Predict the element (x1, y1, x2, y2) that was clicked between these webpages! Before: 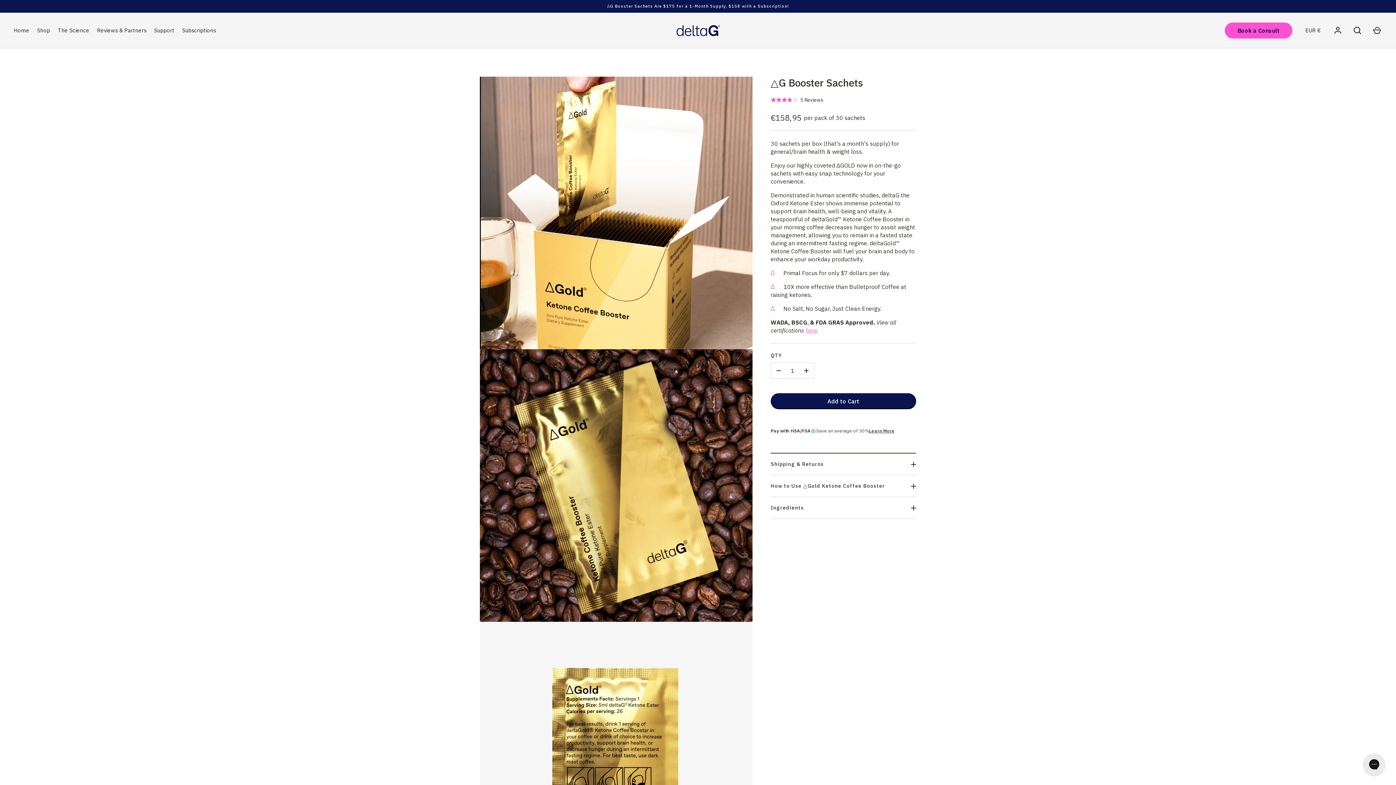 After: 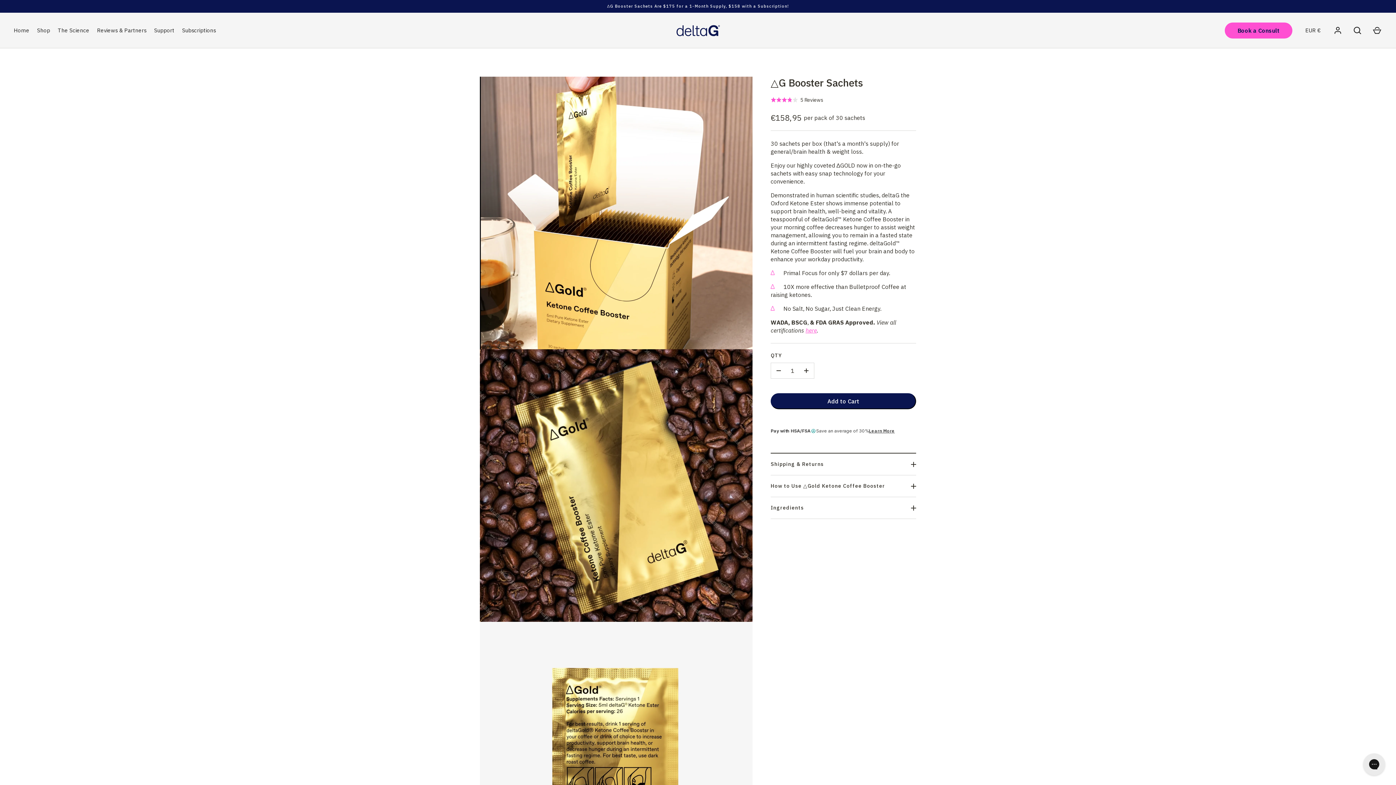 Action: bbox: (0, 0, 1396, 12) label: ∆G Booster Sachets Are $175 for a 1-Month Supply, $158 with a Subscription!